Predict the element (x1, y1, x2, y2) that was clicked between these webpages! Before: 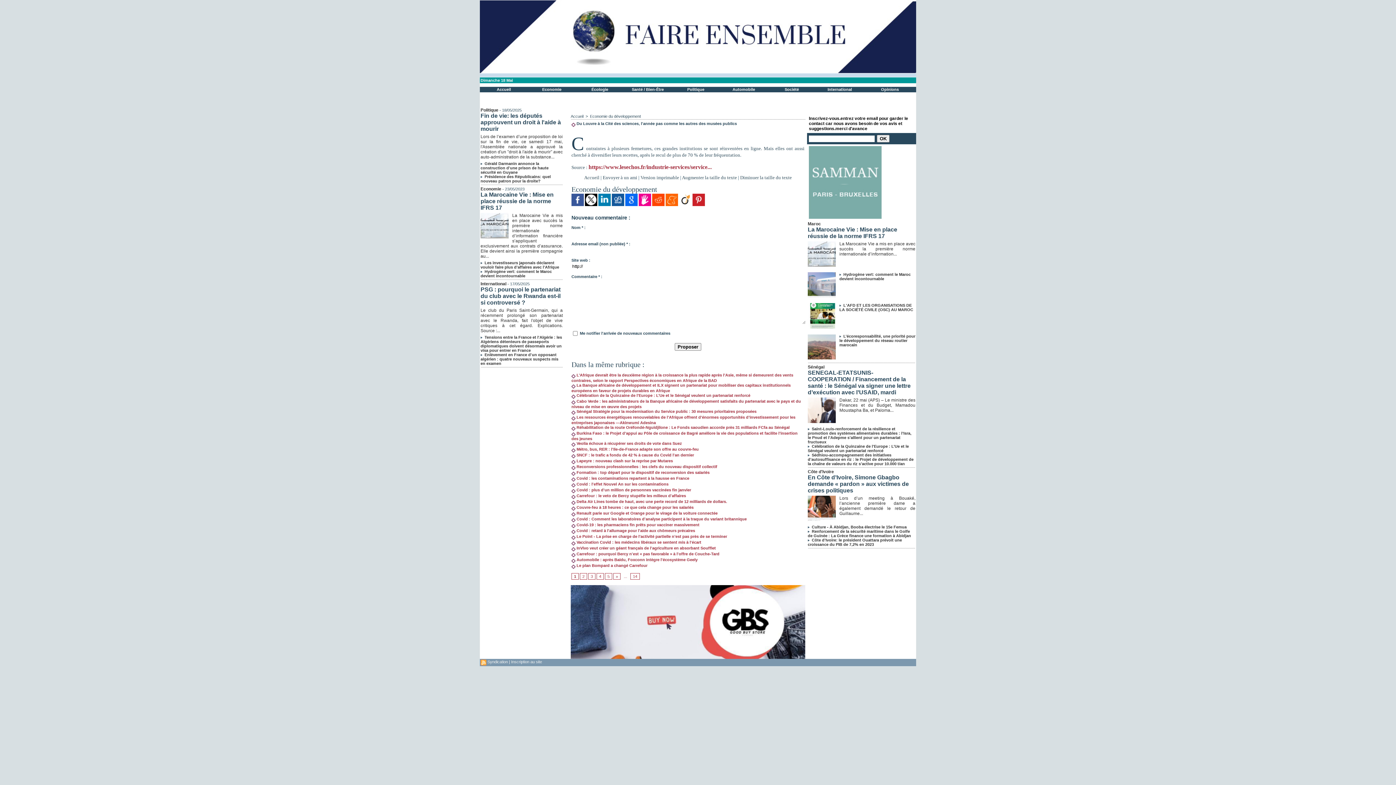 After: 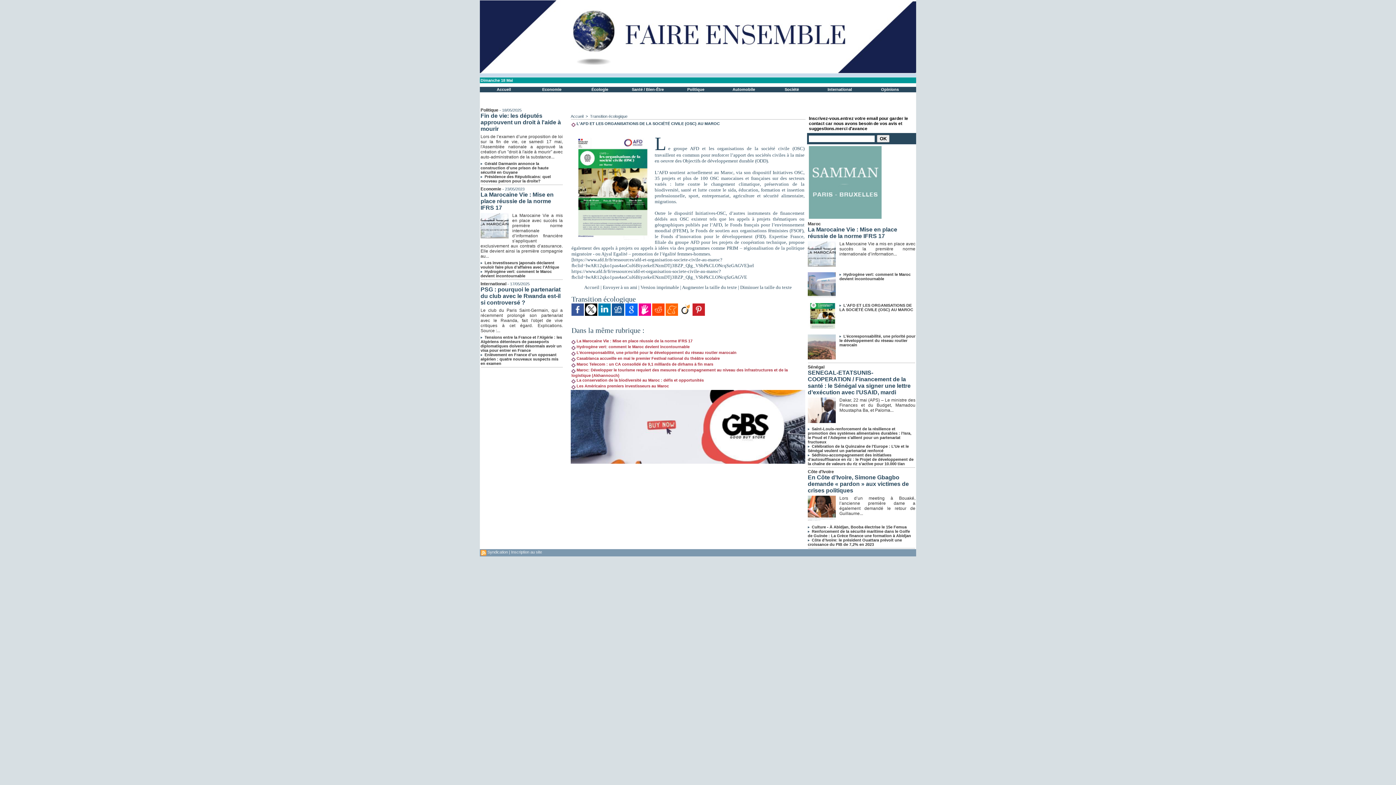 Action: label: L'AFD ET LES ORGANISATIONS DE LA SOCIÉTÉ CIVILE (OSC) AU MAROC bbox: (839, 303, 913, 312)